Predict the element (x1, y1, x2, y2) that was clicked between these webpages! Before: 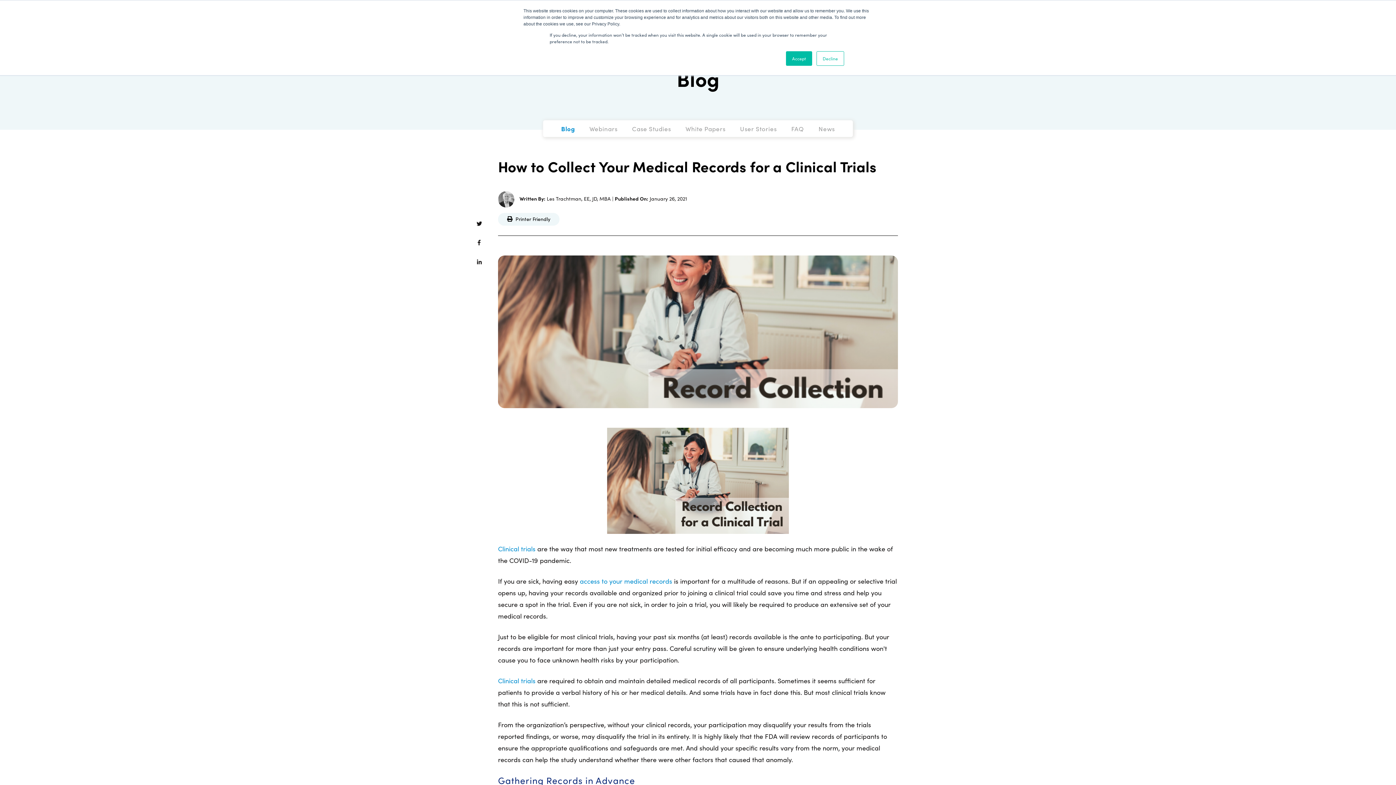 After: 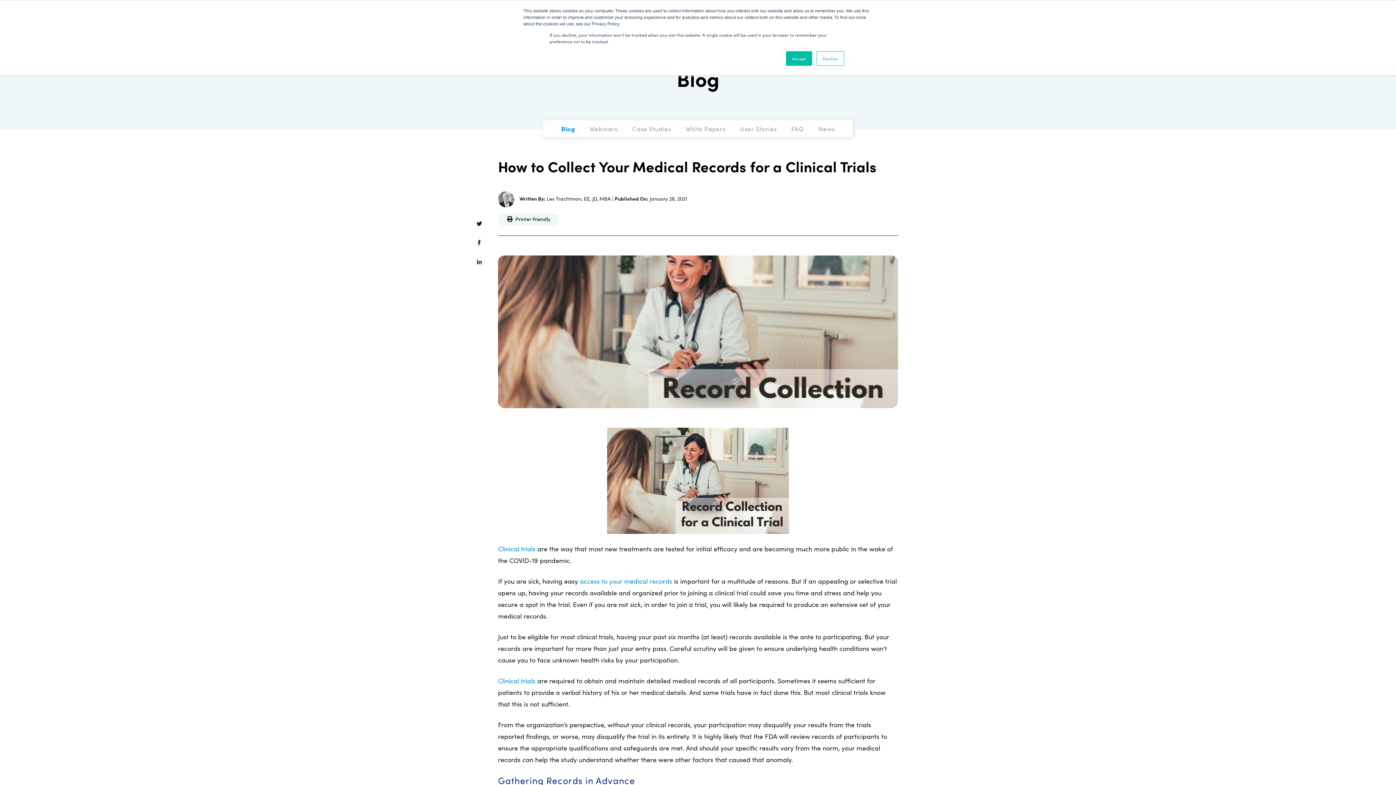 Action: bbox: (472, 216, 486, 232)